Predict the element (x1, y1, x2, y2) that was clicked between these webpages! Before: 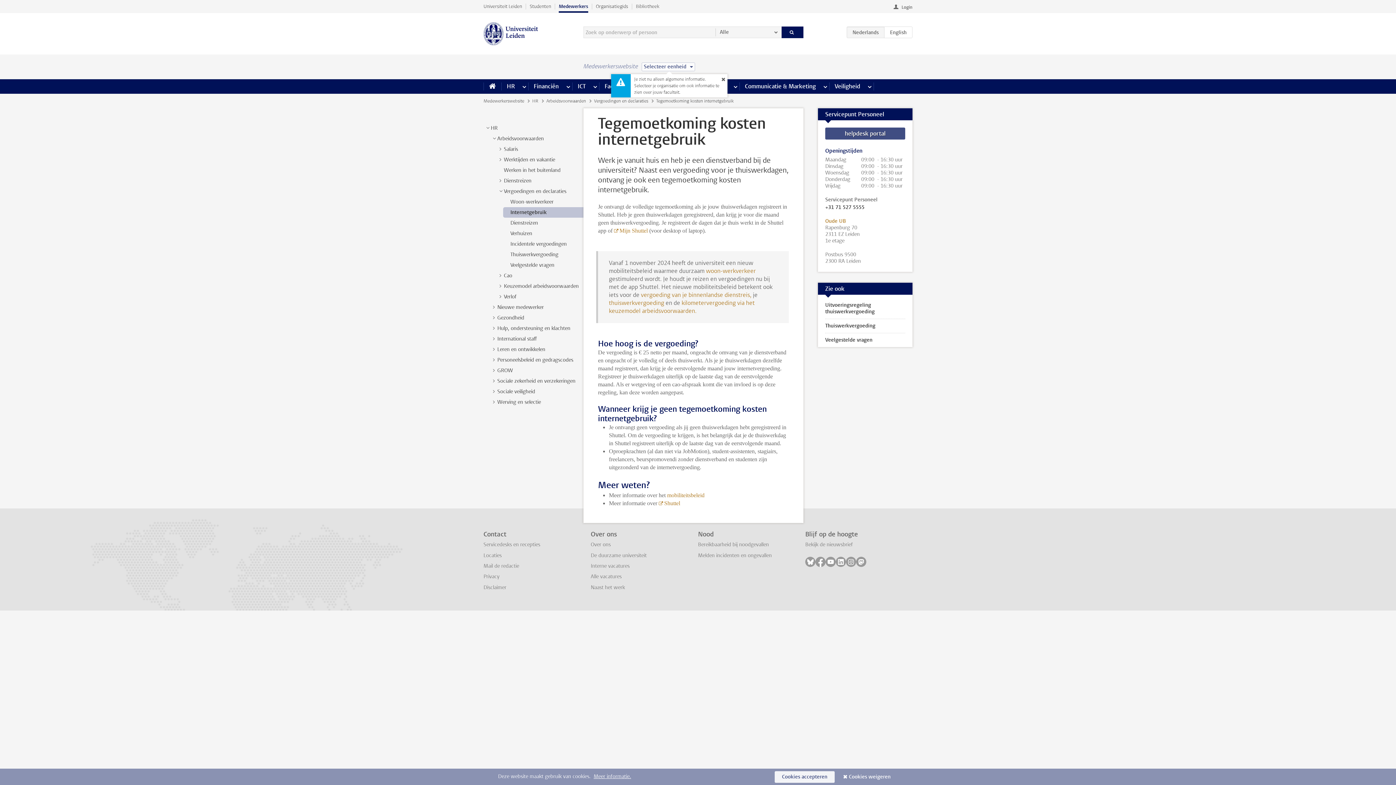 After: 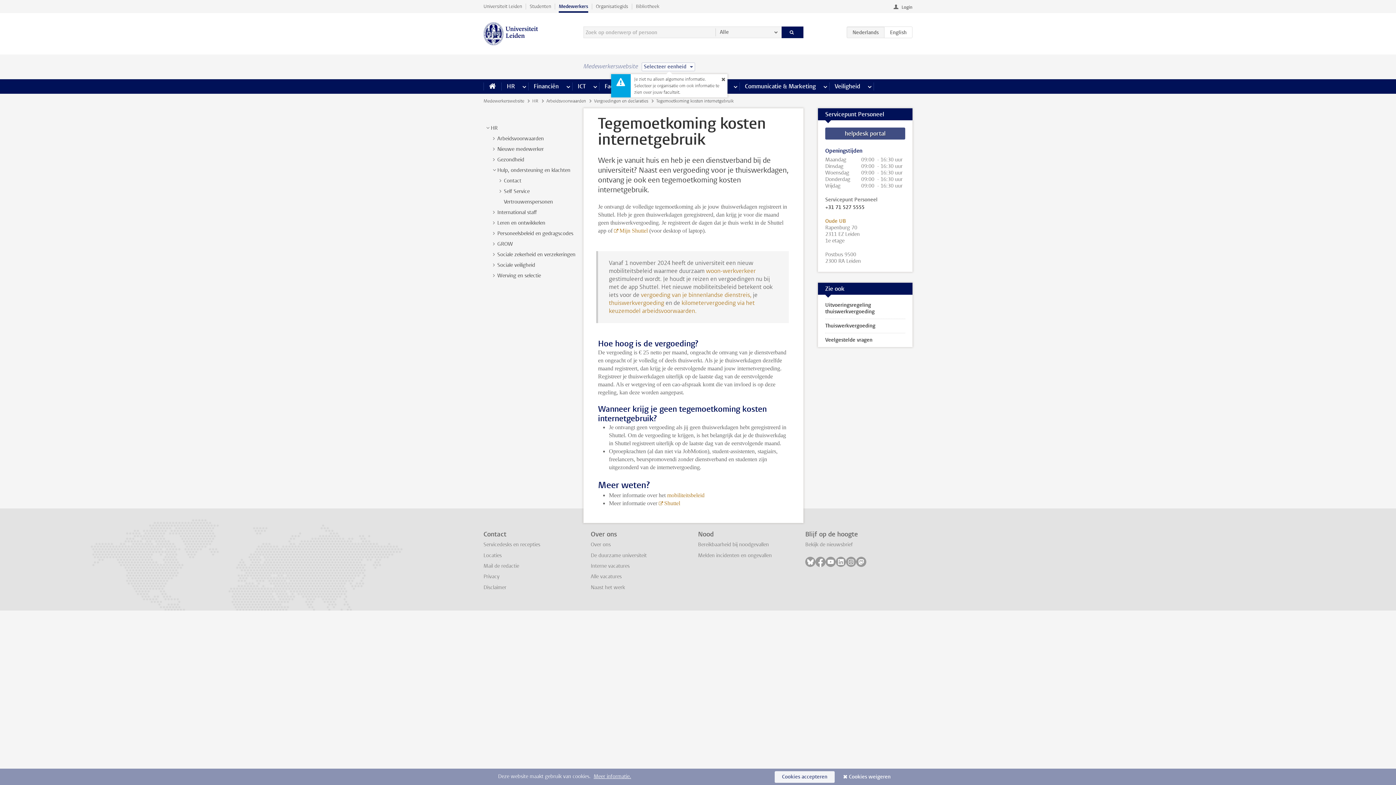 Action: label: > bbox: (490, 325, 497, 331)